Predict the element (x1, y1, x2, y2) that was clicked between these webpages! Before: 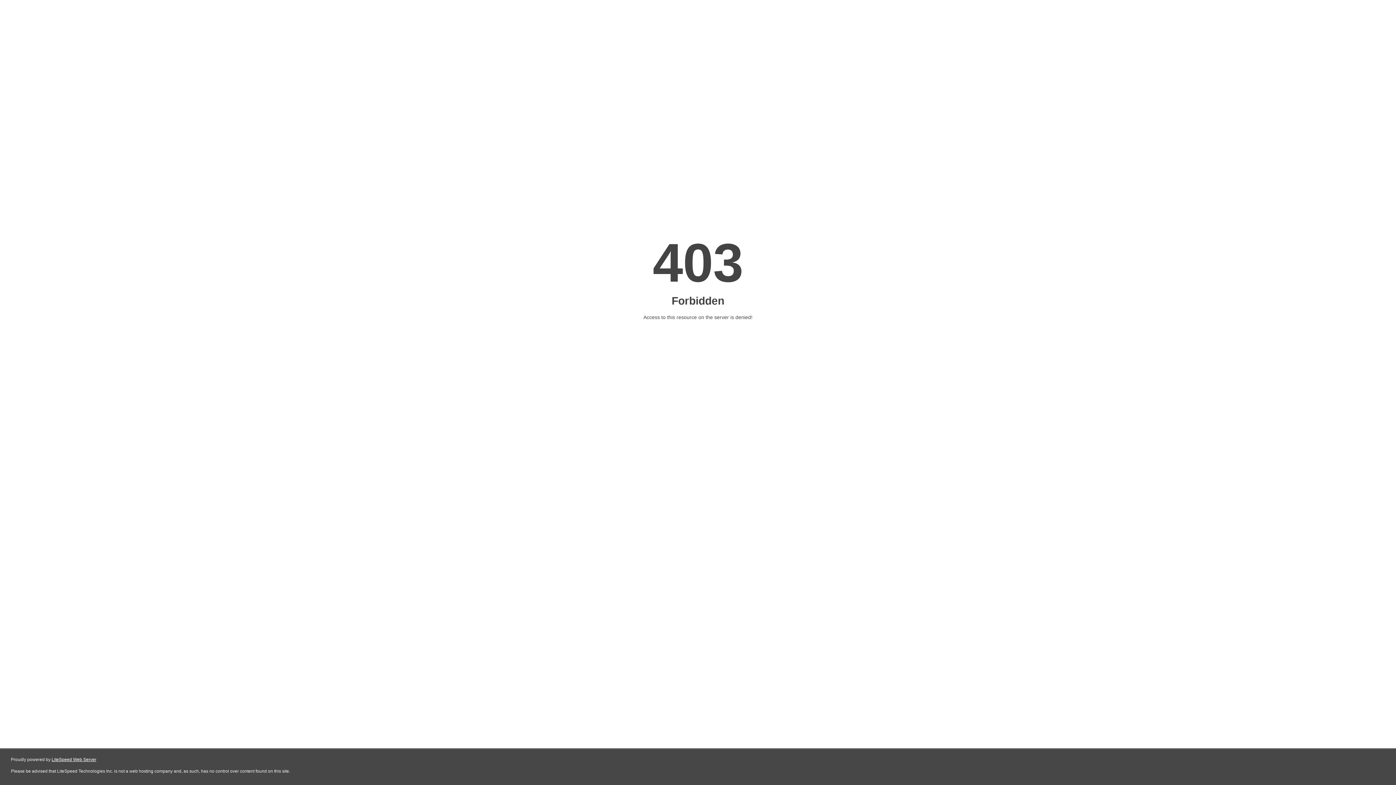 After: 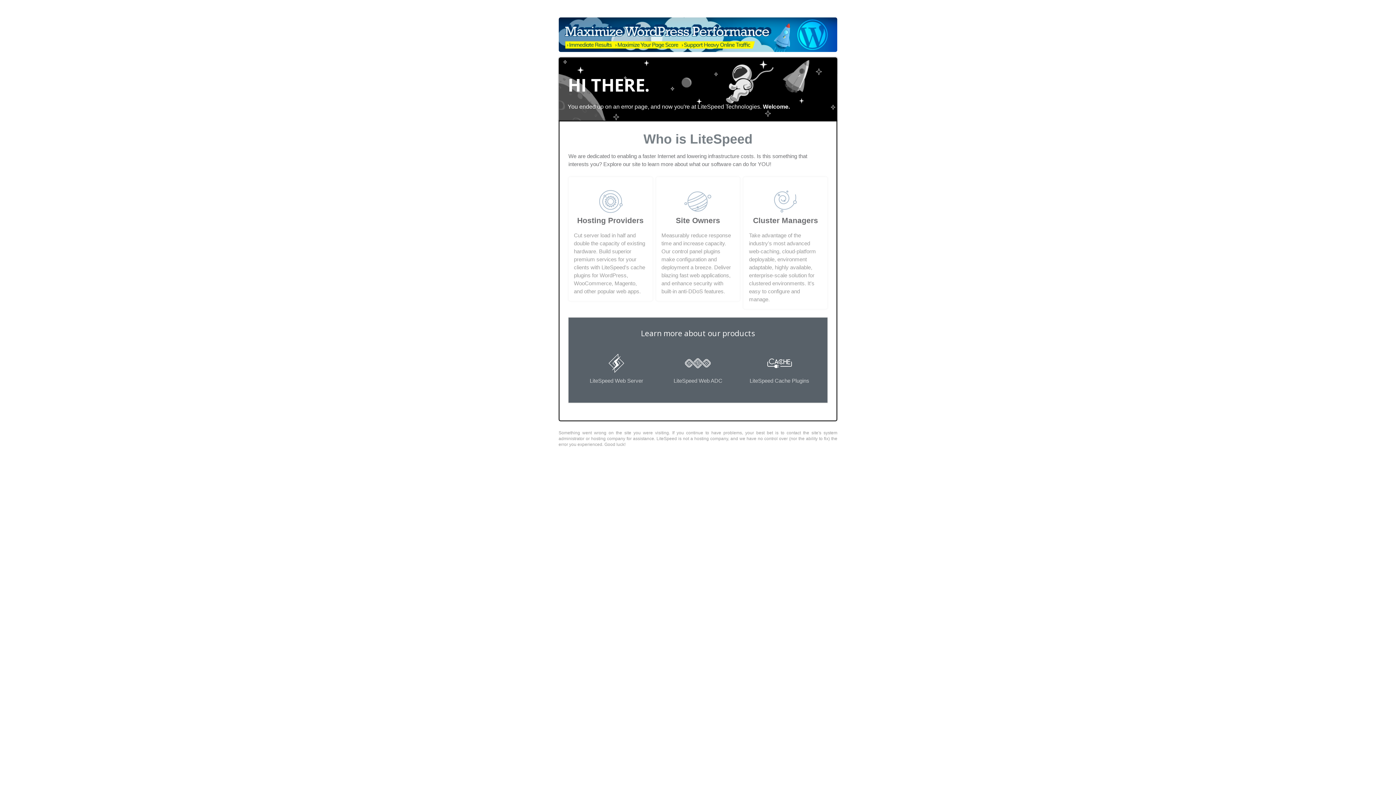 Action: label: LiteSpeed Web Server bbox: (51, 757, 96, 762)